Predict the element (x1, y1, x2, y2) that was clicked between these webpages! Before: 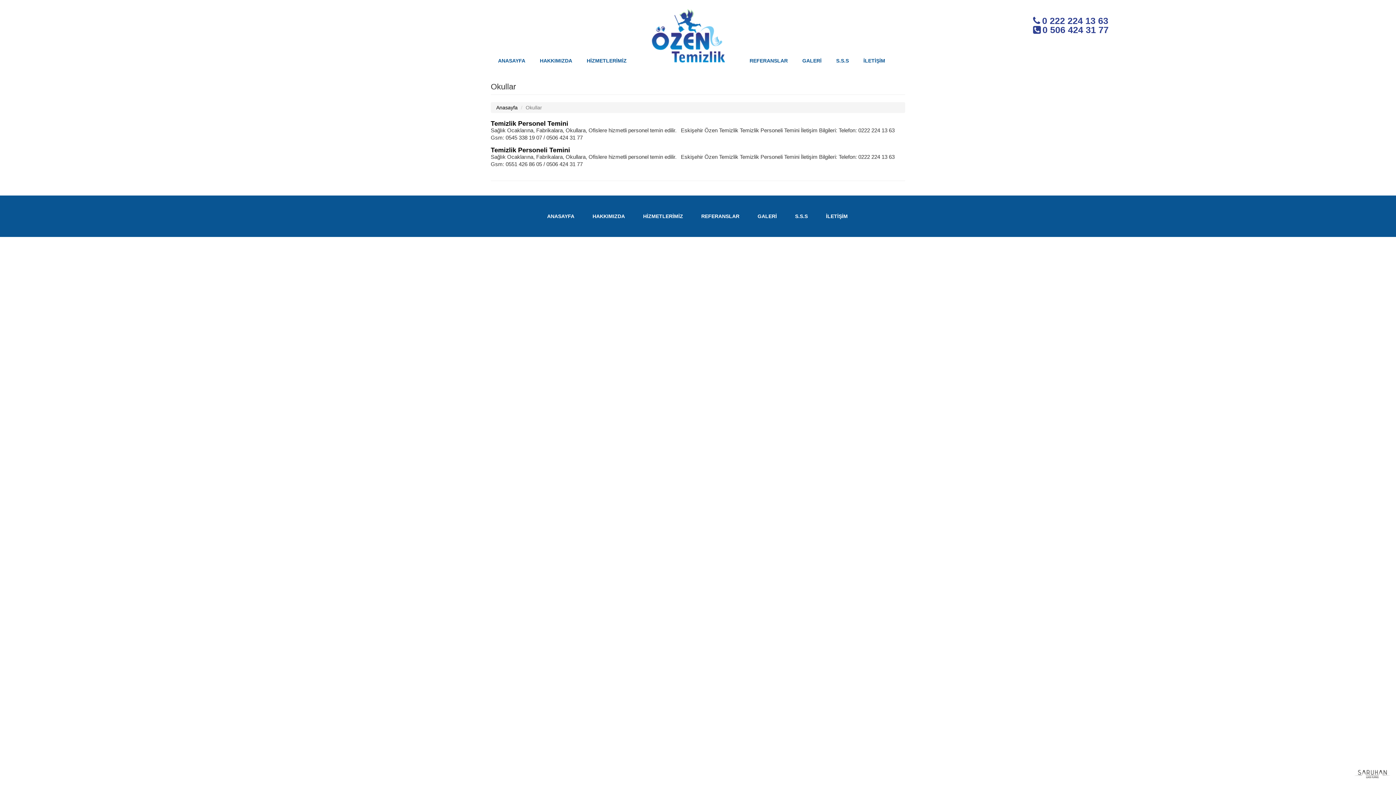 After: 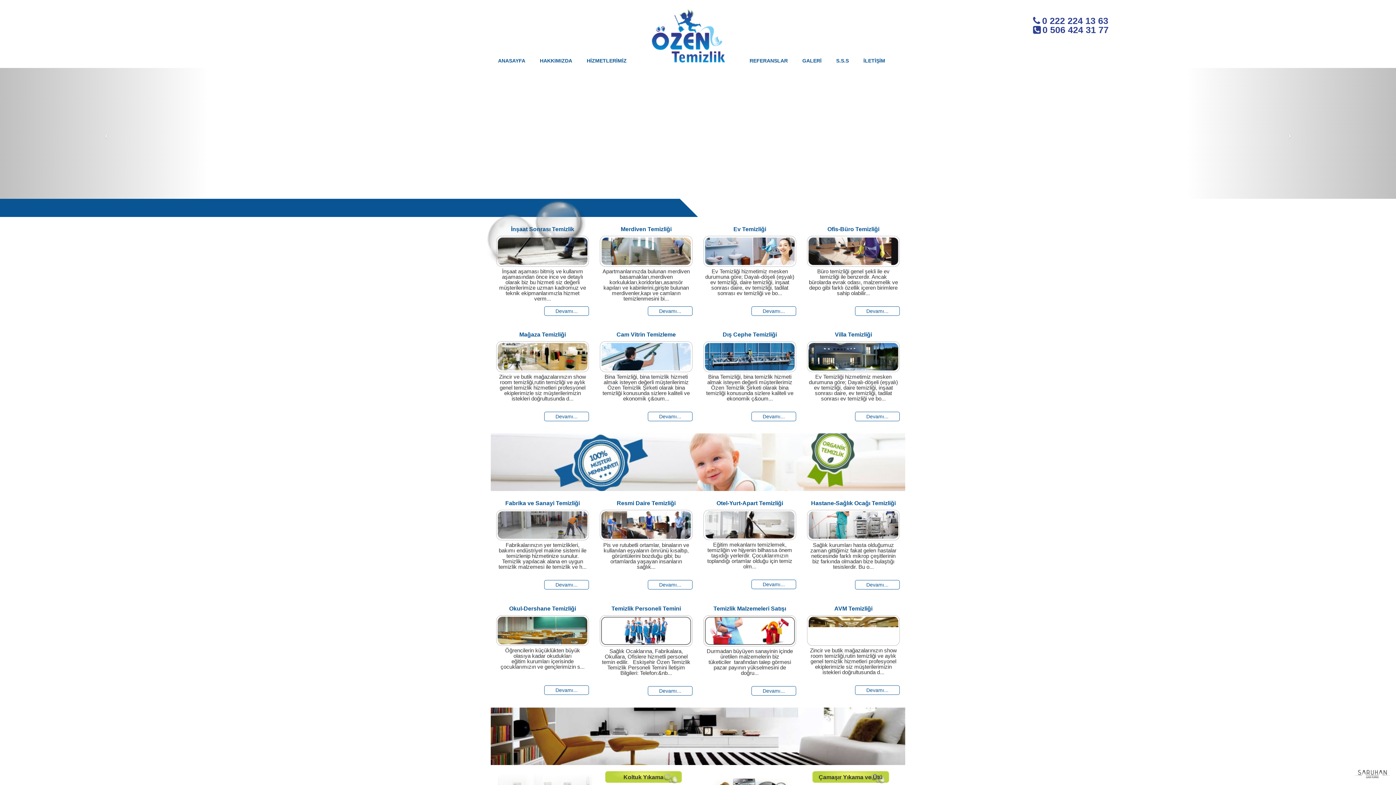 Action: bbox: (634, 8, 742, 72)